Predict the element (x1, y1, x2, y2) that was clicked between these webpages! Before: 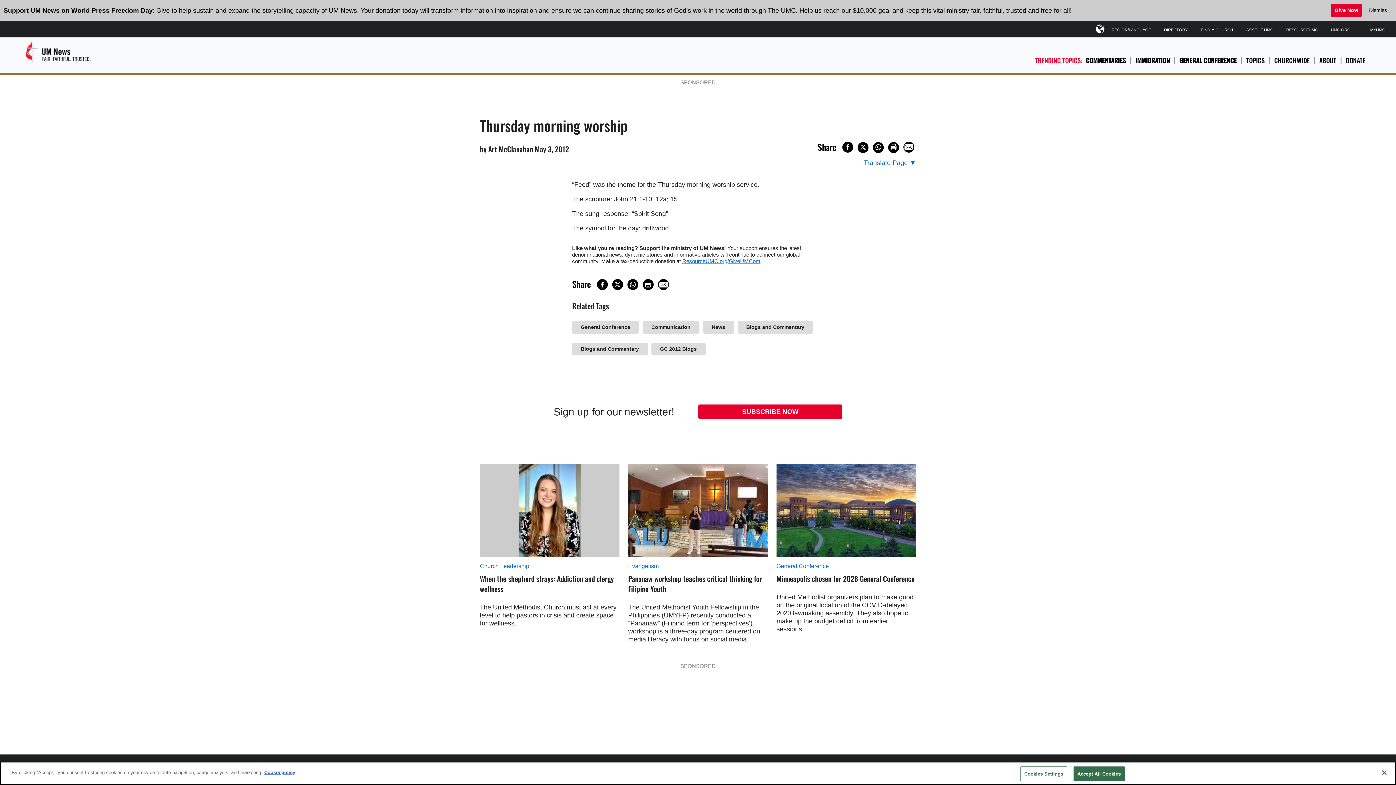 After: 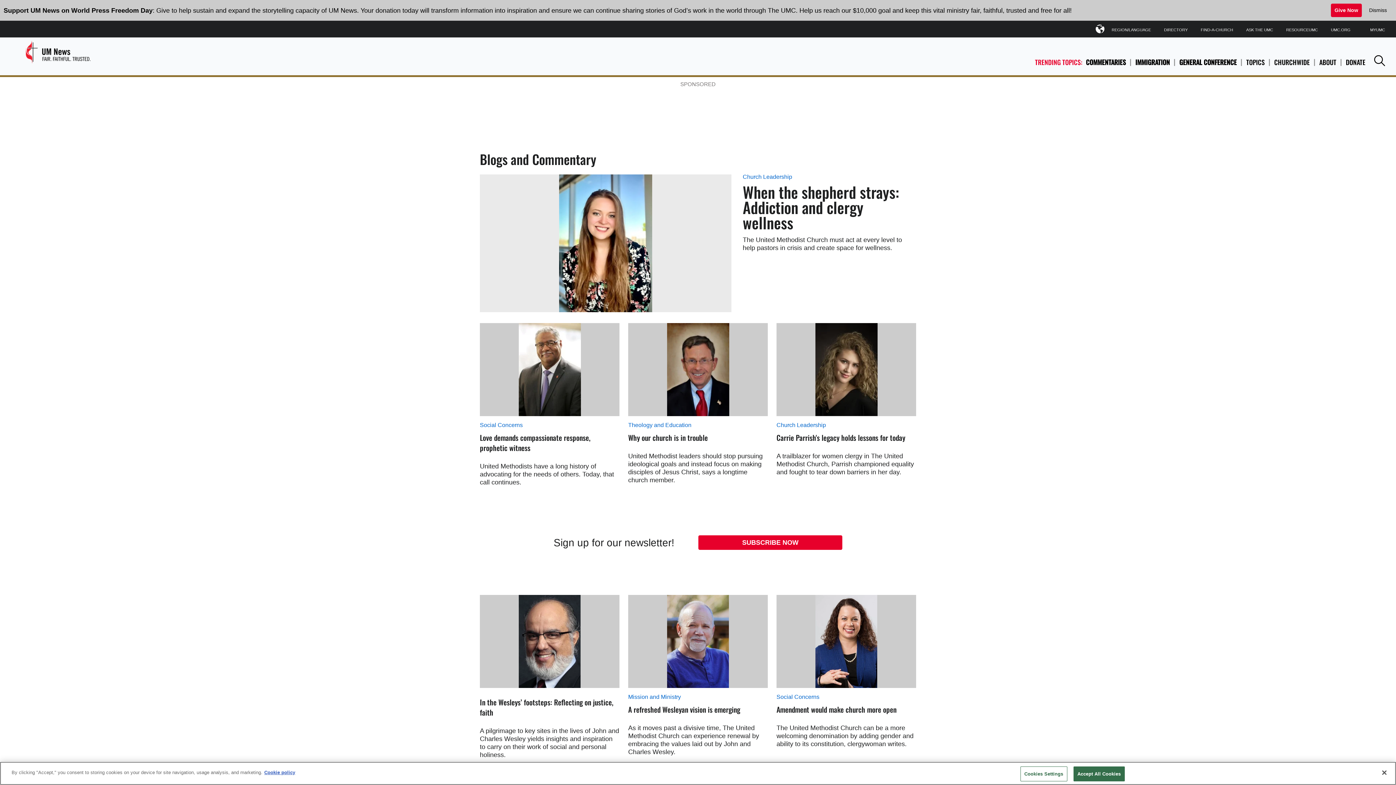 Action: label: Blogs and Commentary bbox: (572, 342, 647, 355)